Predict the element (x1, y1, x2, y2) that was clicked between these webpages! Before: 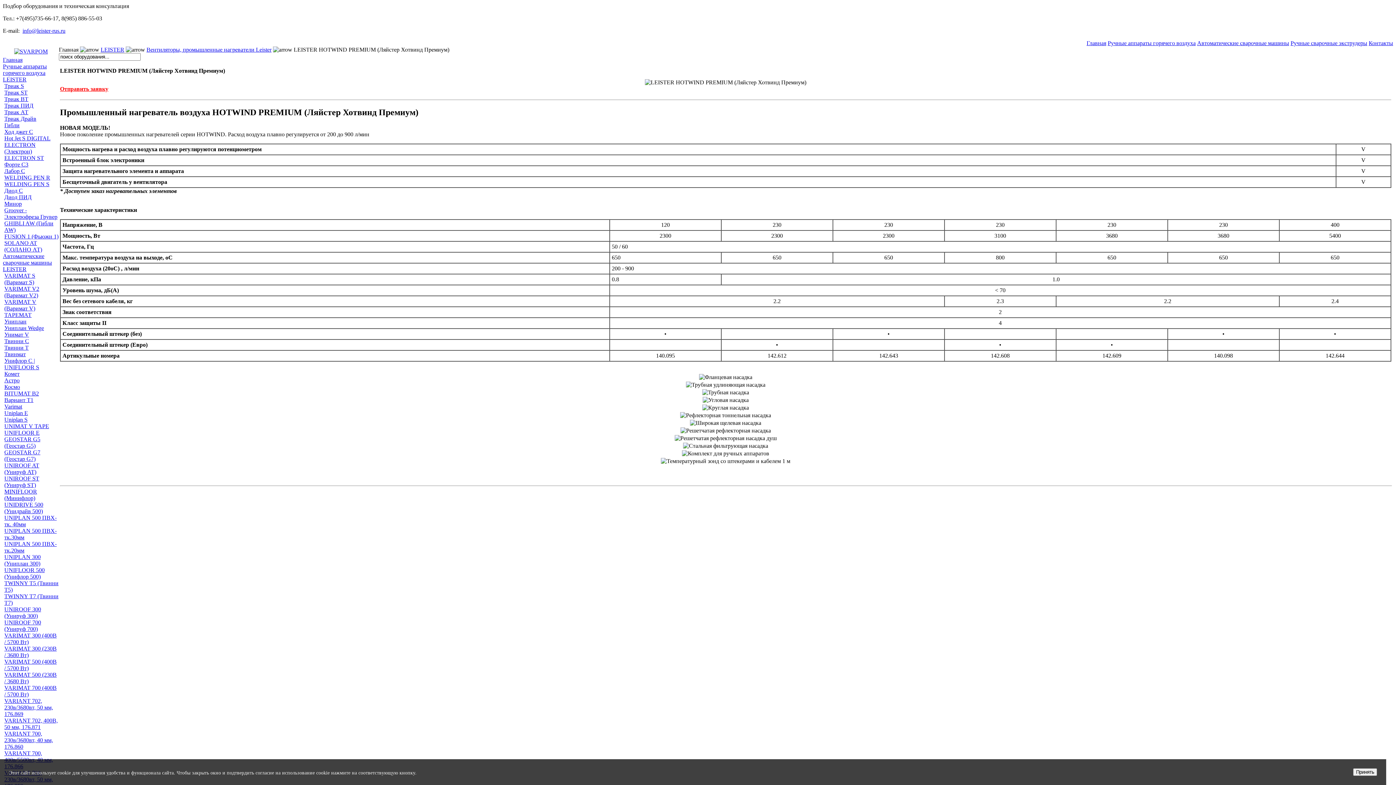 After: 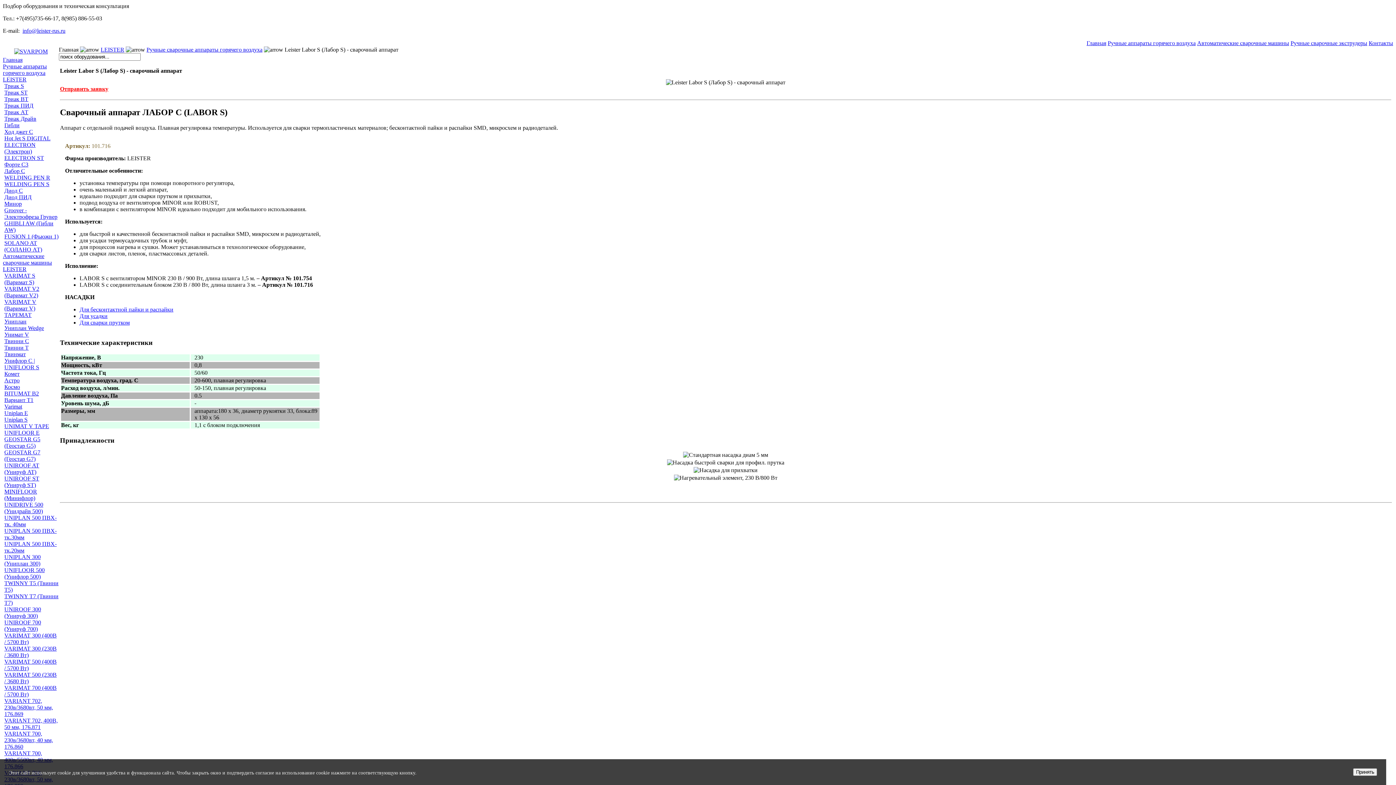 Action: bbox: (4, 168, 25, 174) label: Лабор С